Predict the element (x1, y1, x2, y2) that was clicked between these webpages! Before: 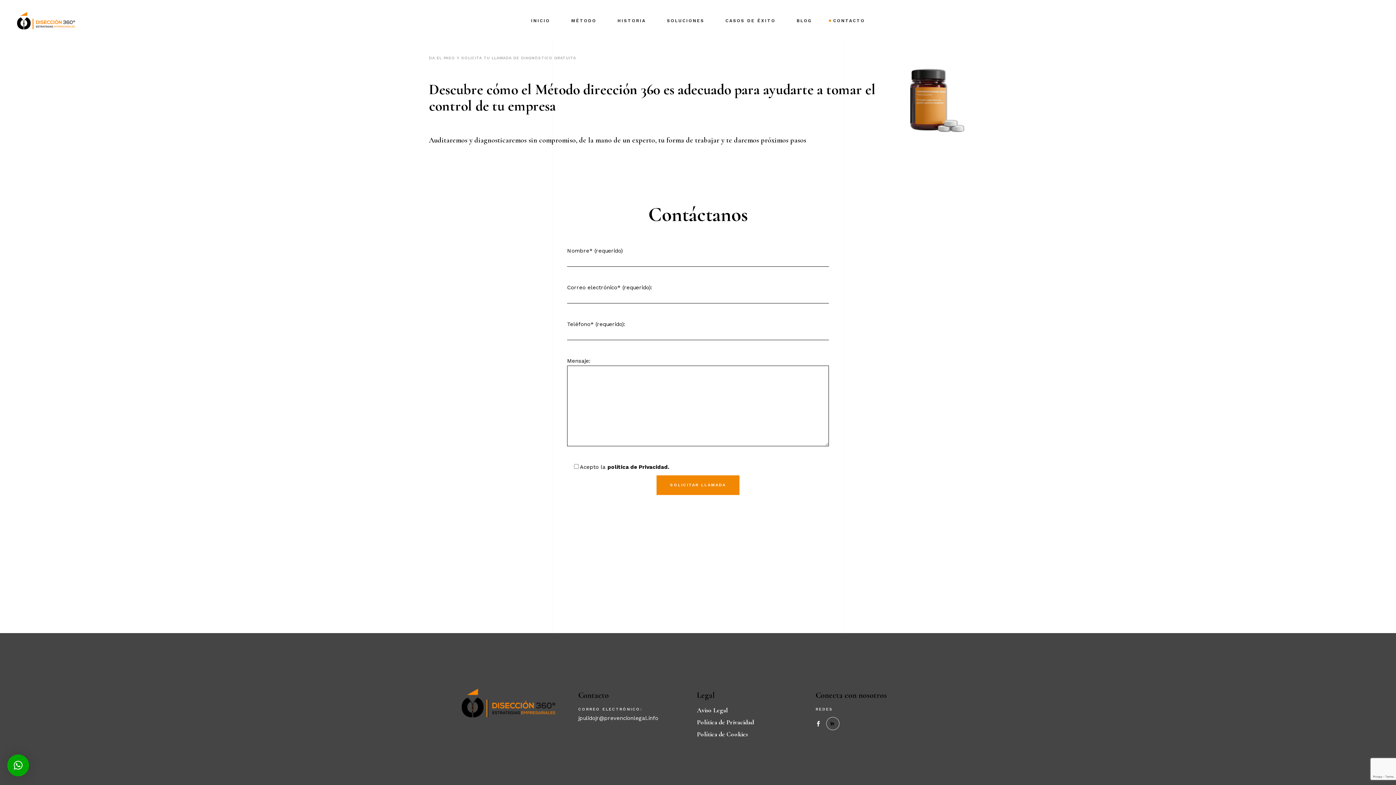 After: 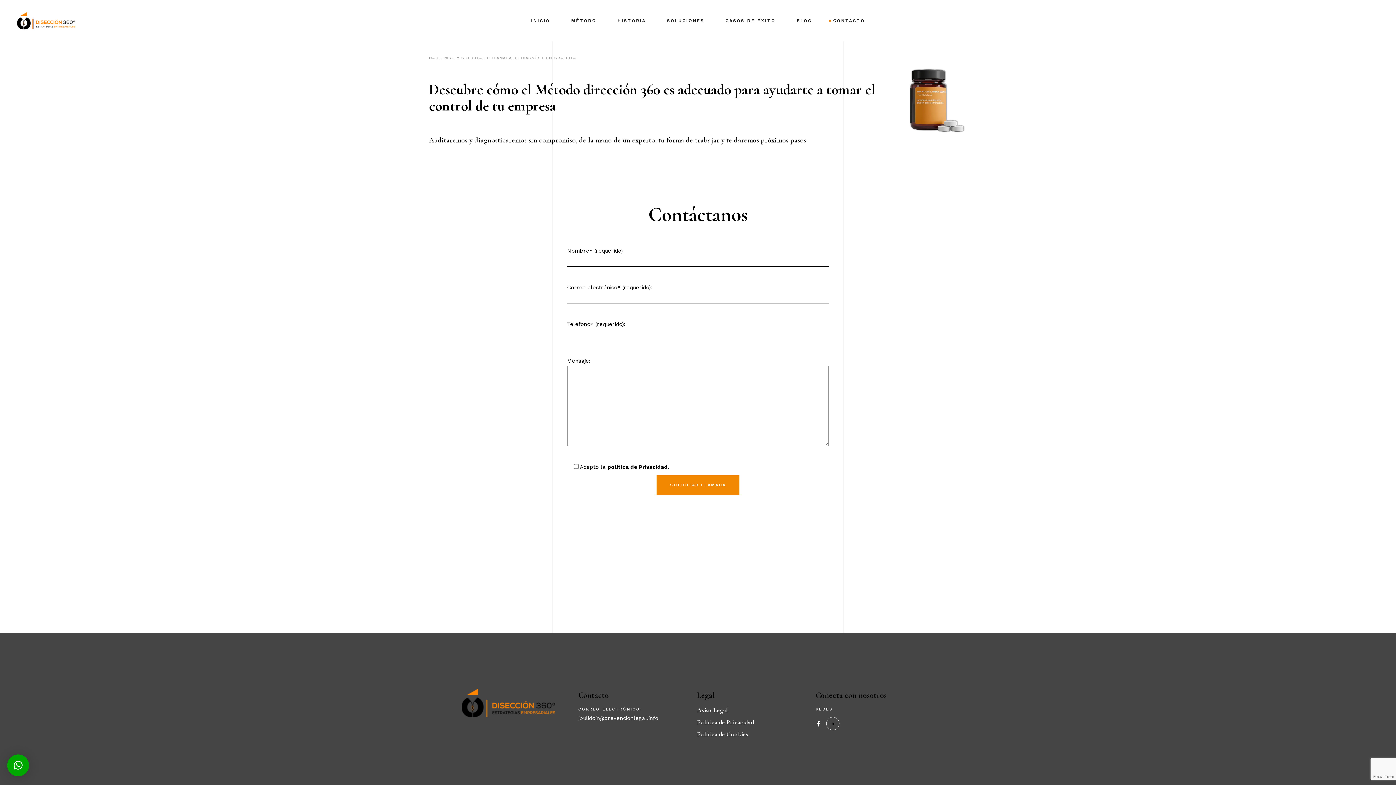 Action: label: × bbox: (7, 754, 29, 776)